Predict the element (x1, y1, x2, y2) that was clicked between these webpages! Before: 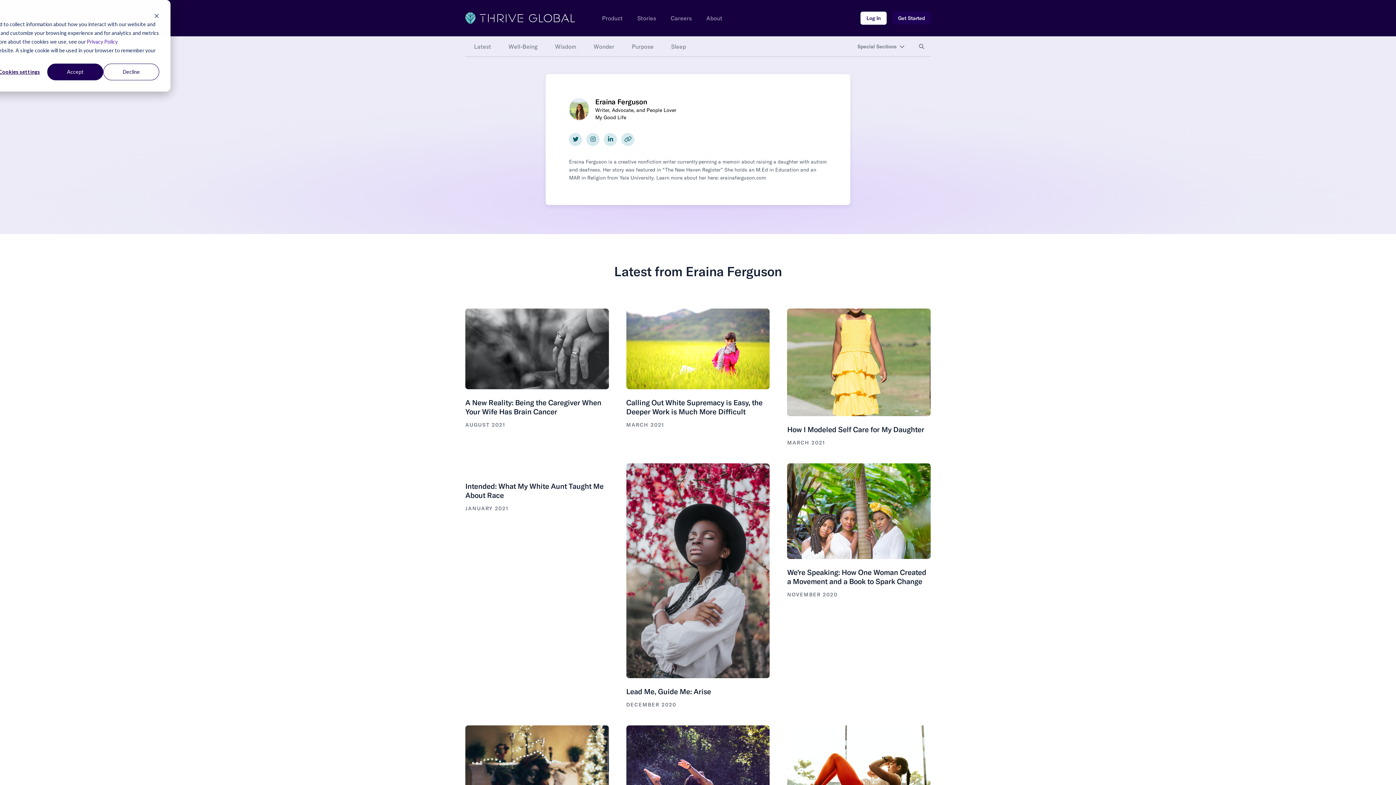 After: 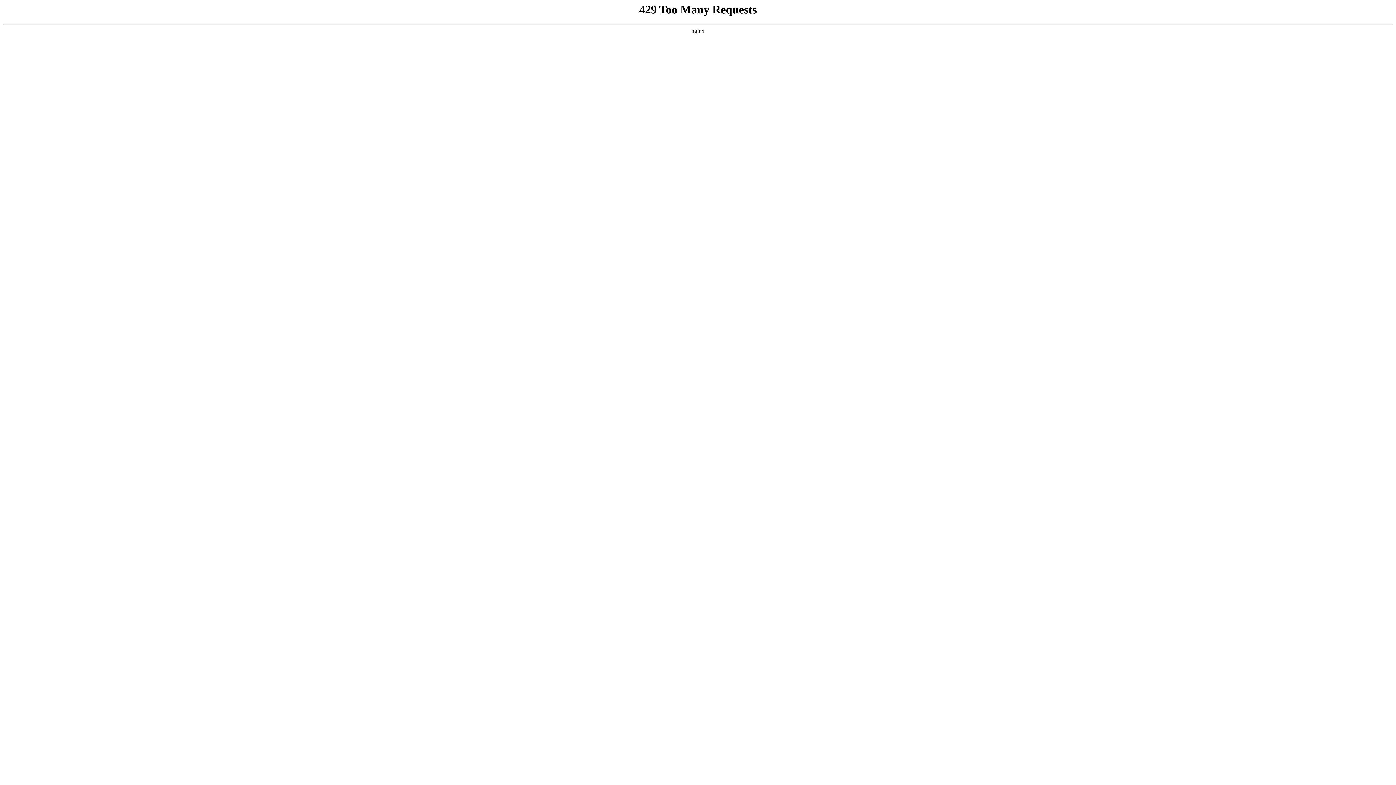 Action: bbox: (623, 36, 662, 56) label: Purpose